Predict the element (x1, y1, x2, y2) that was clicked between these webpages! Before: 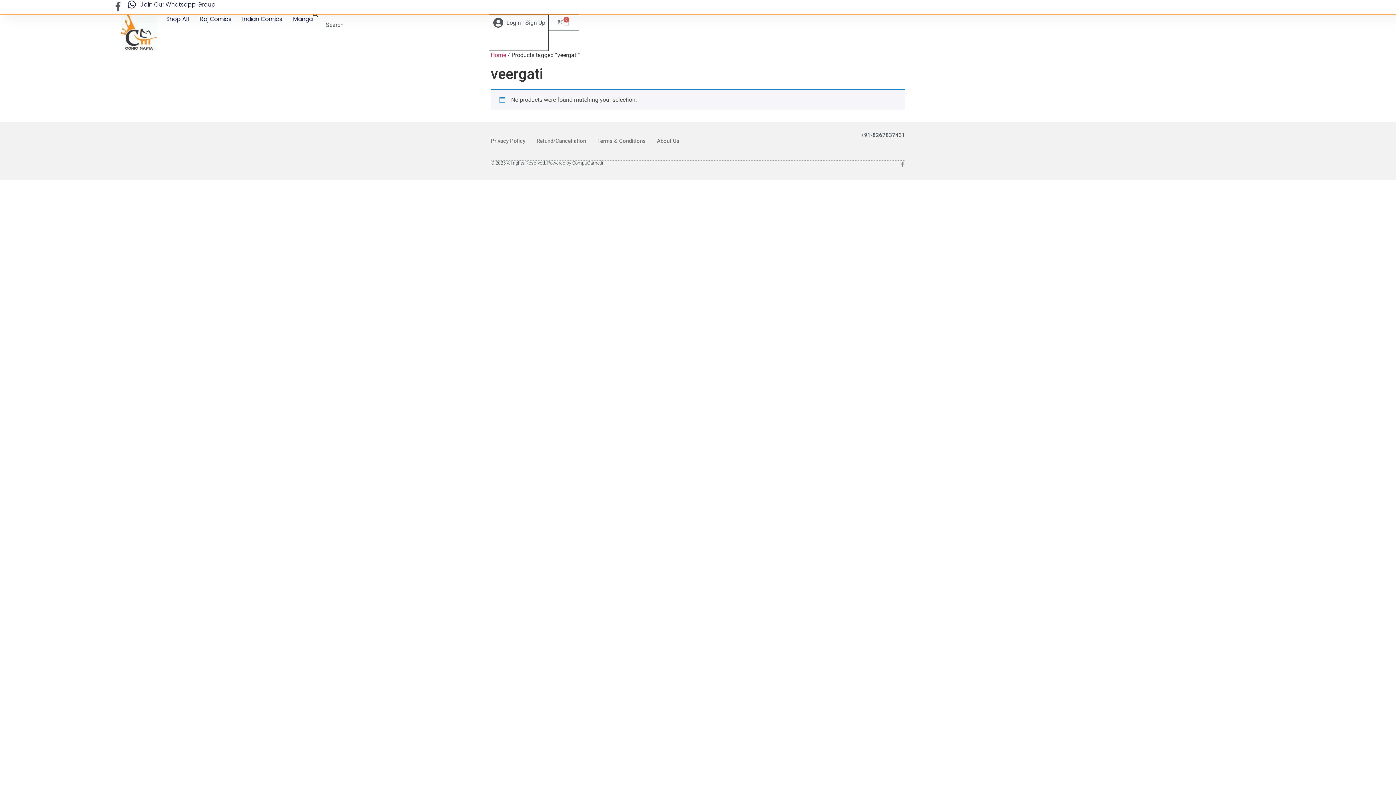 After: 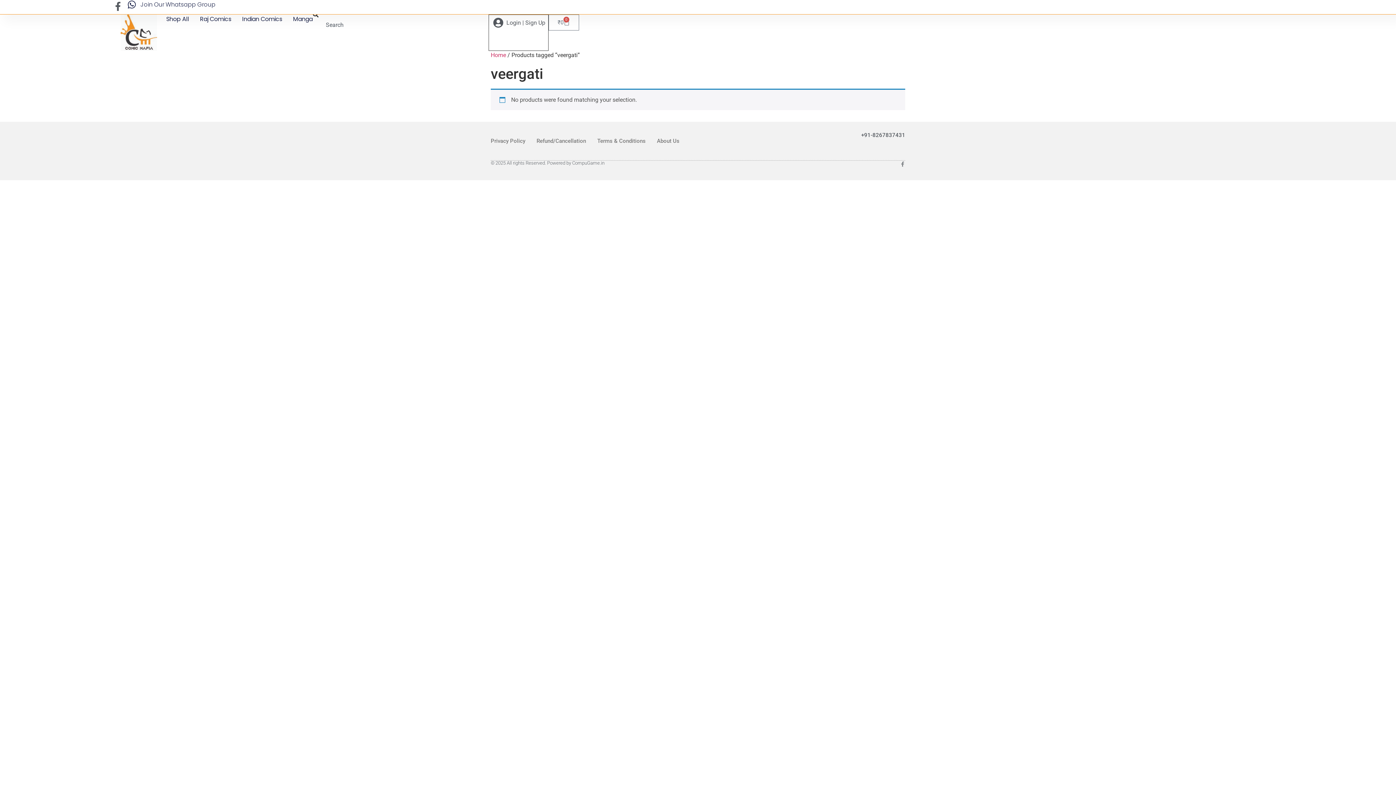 Action: label: +91-8267837431 bbox: (861, 132, 905, 138)